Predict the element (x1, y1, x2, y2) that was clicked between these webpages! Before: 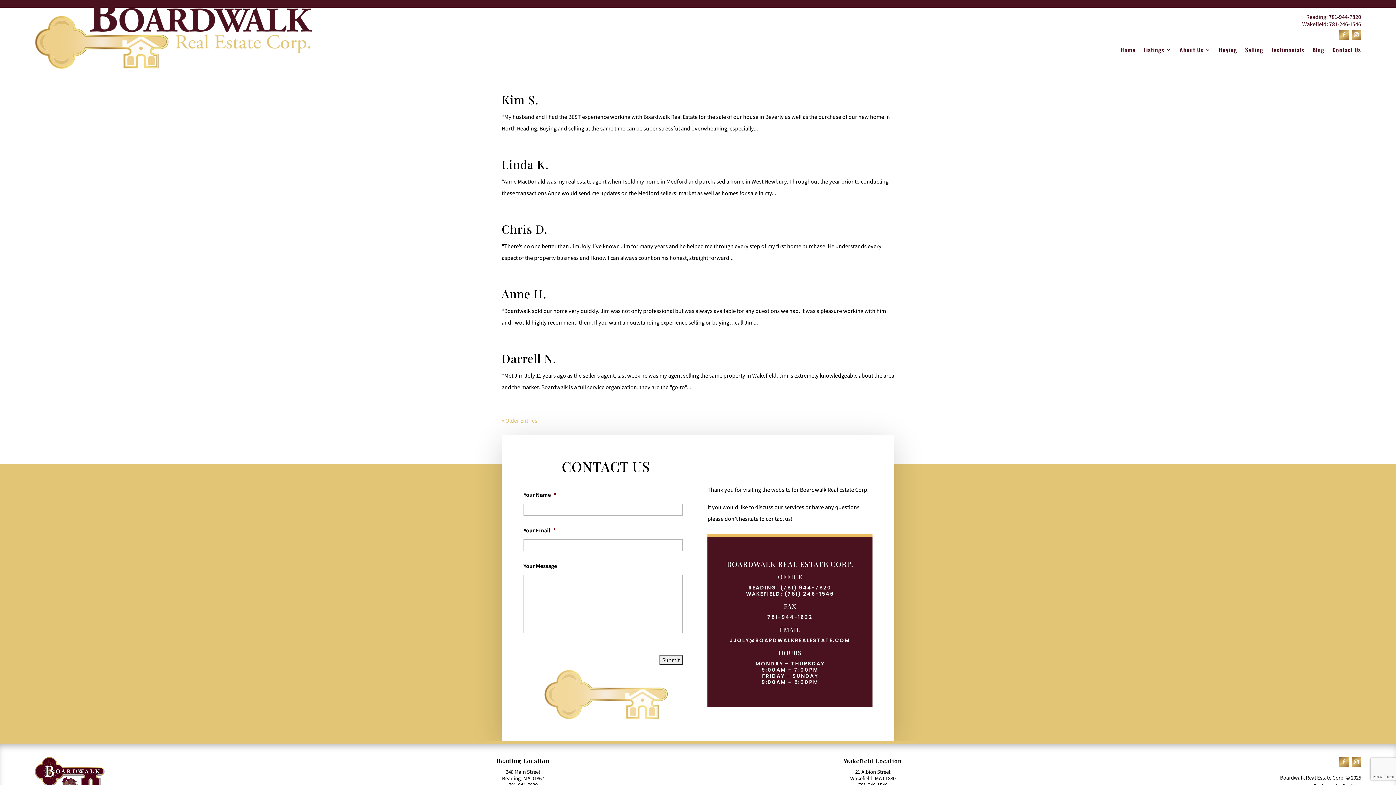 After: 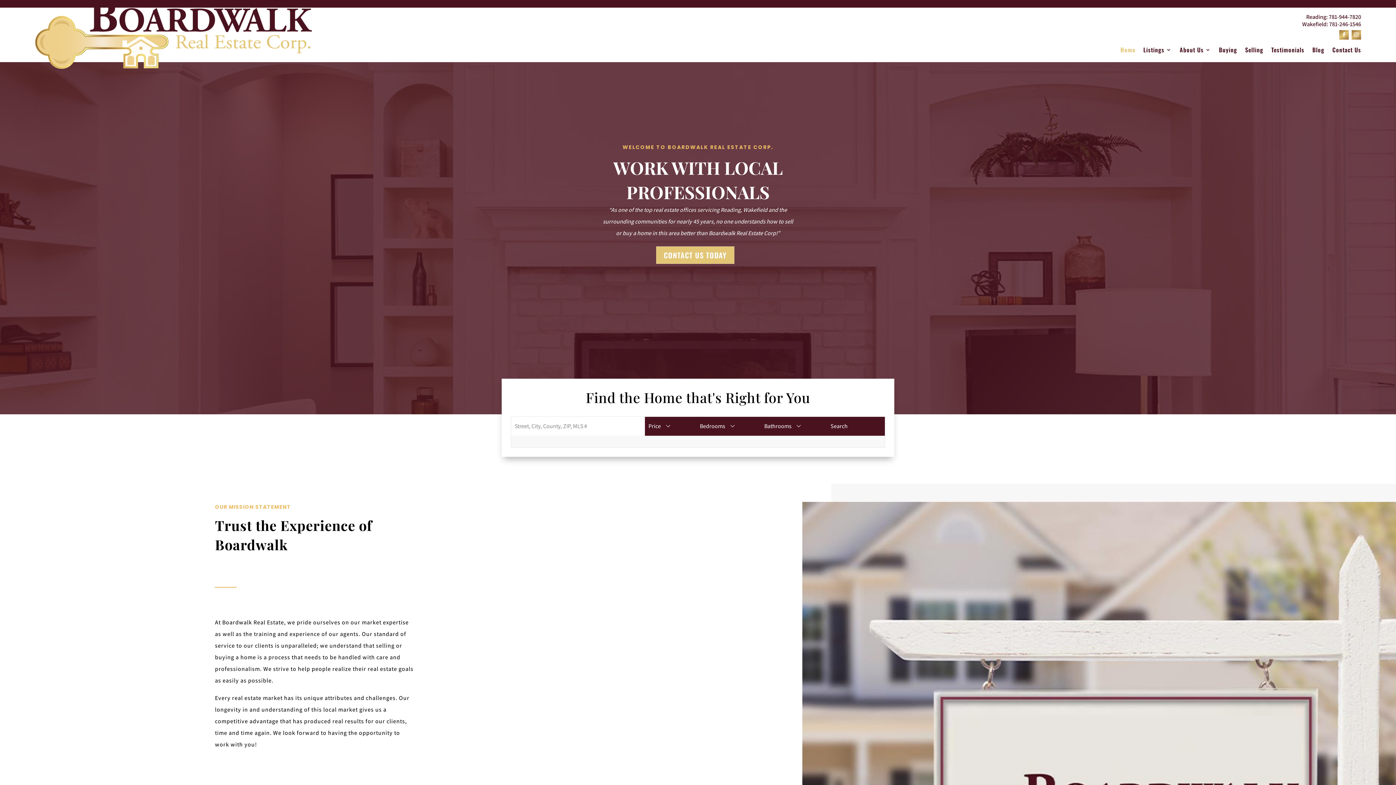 Action: bbox: (34, 63, 311, 70)